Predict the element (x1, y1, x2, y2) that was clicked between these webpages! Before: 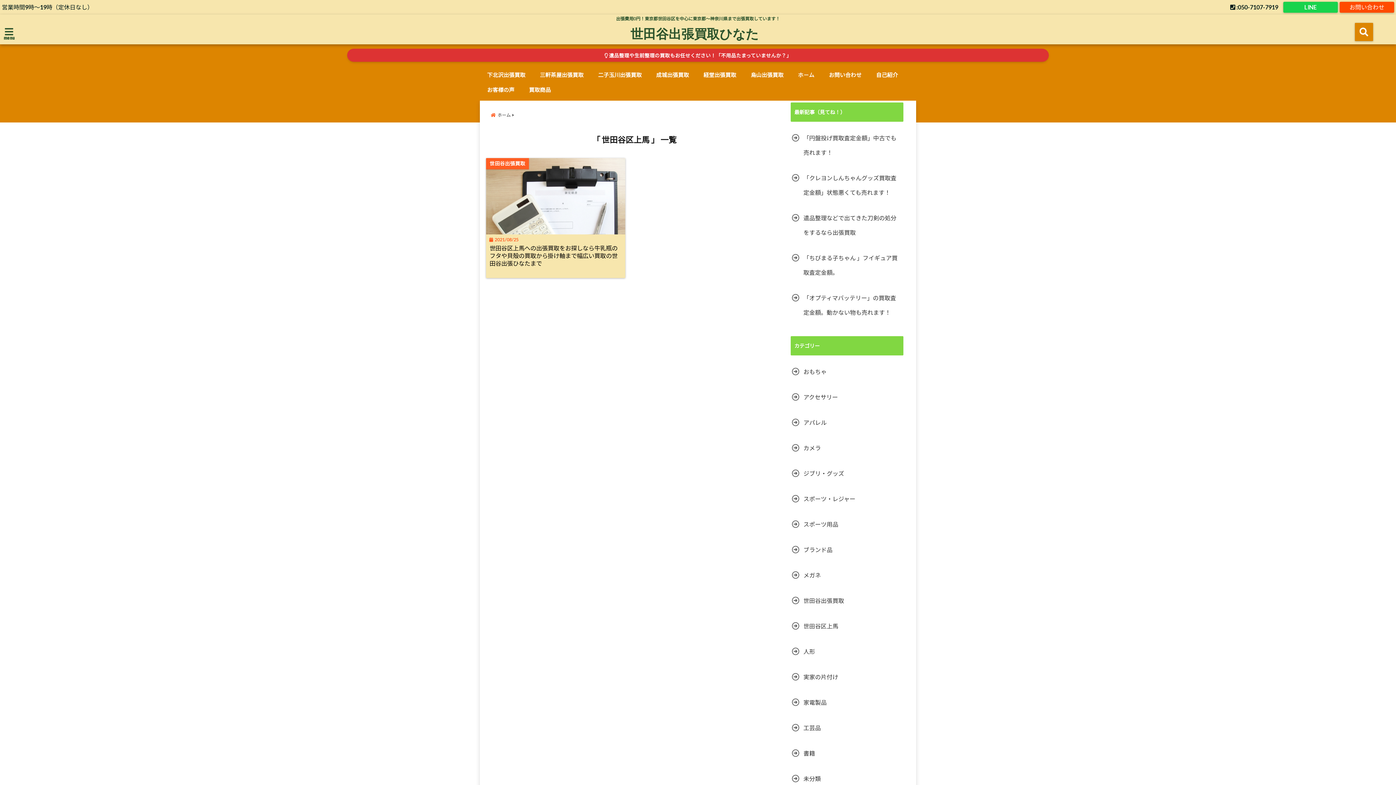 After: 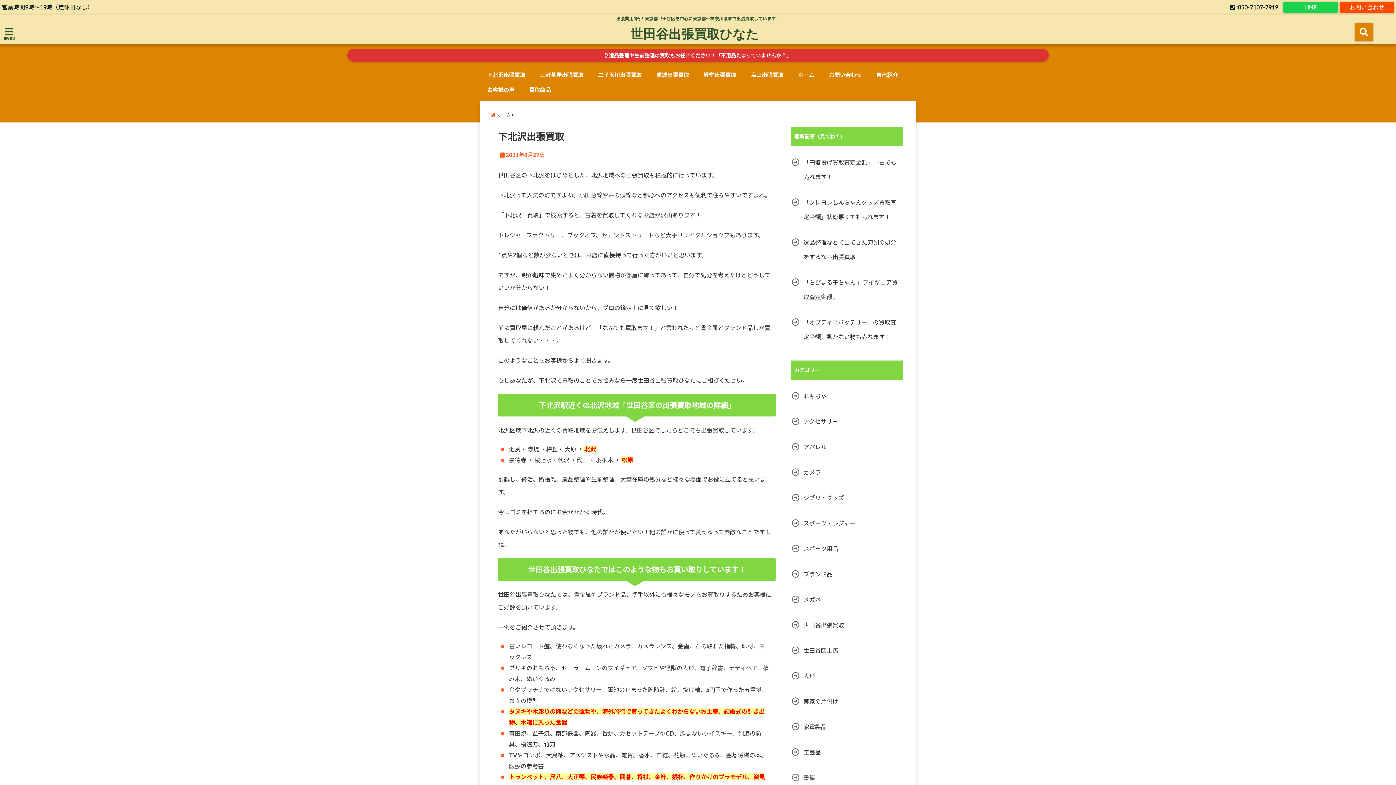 Action: bbox: (483, 67, 529, 82) label: 下北沢出張買取